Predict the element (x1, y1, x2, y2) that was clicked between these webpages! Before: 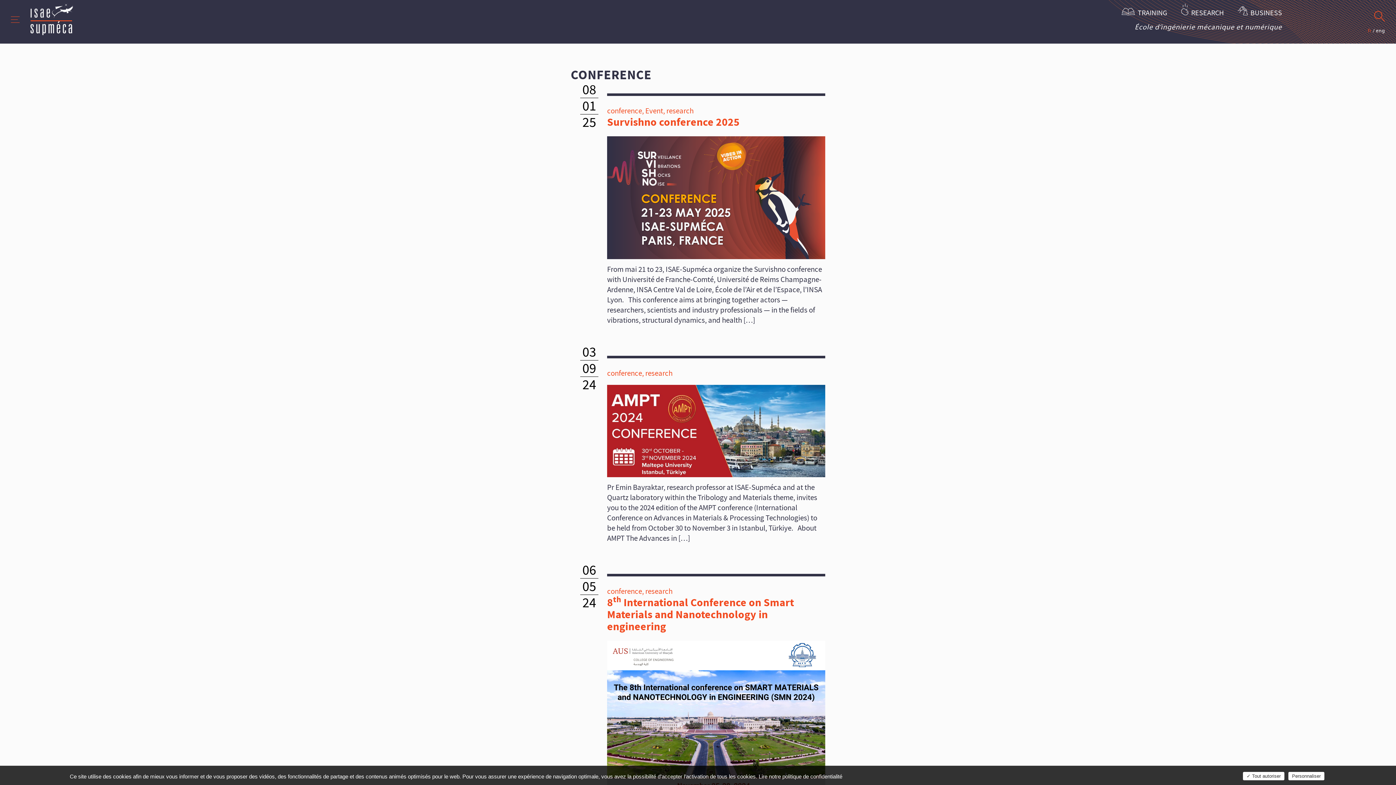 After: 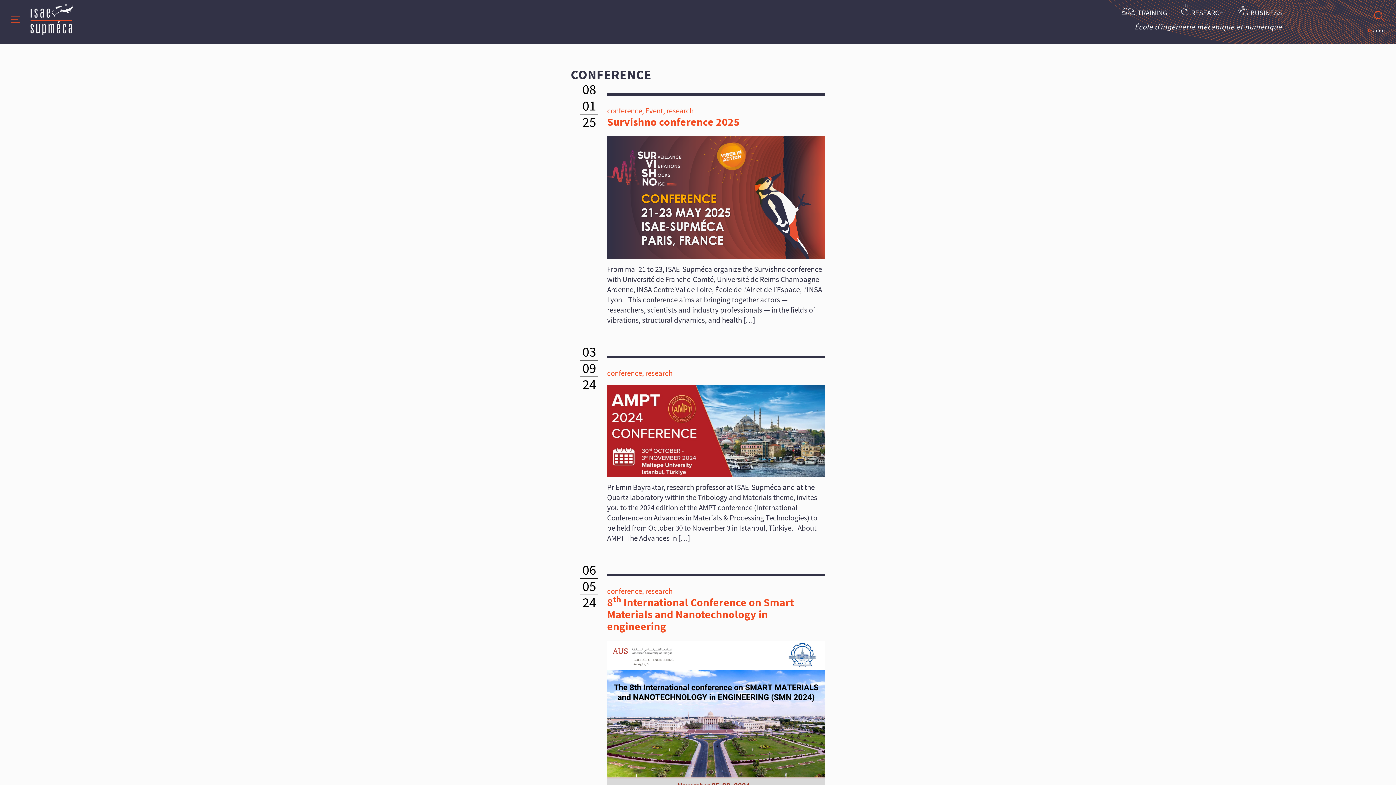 Action: bbox: (1243, 772, 1284, 780) label: ✓ Tout autoriser